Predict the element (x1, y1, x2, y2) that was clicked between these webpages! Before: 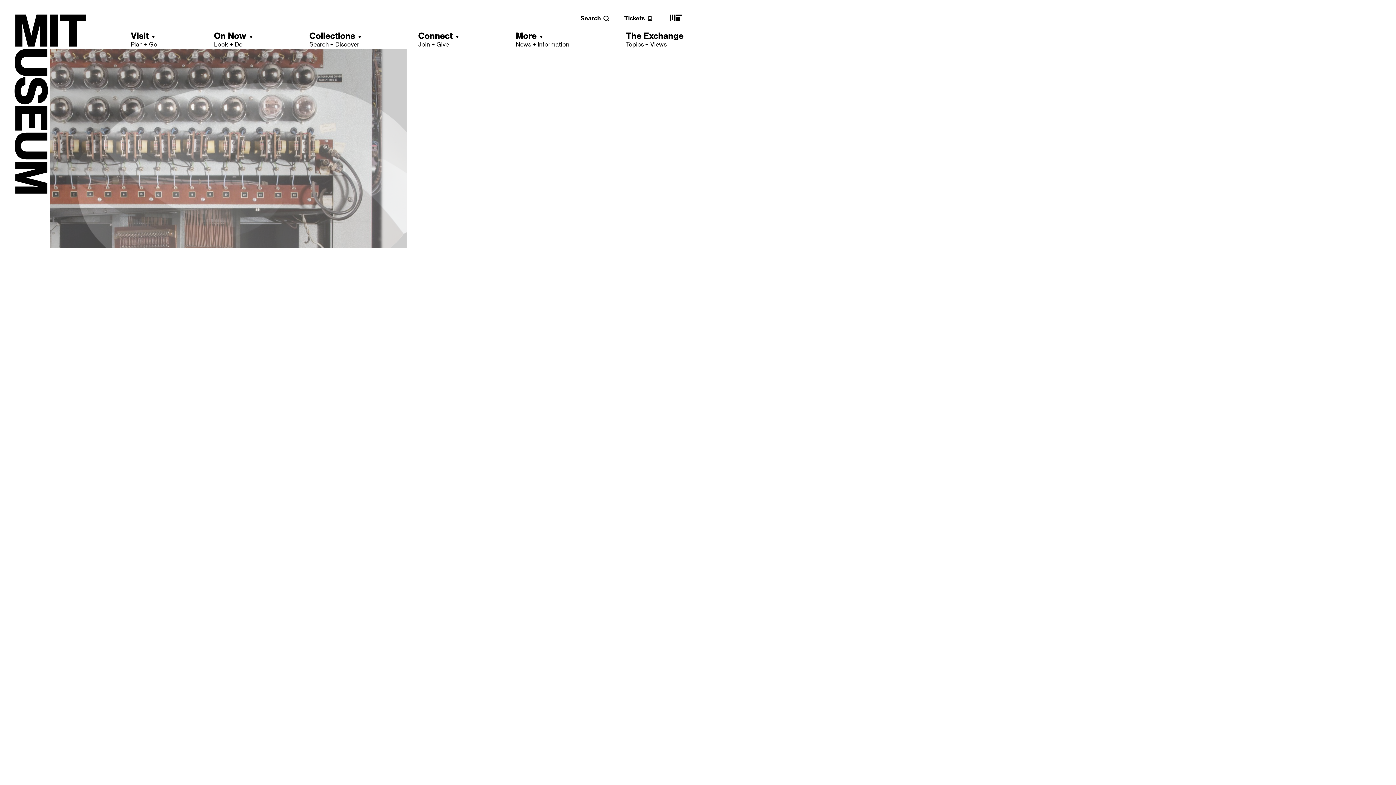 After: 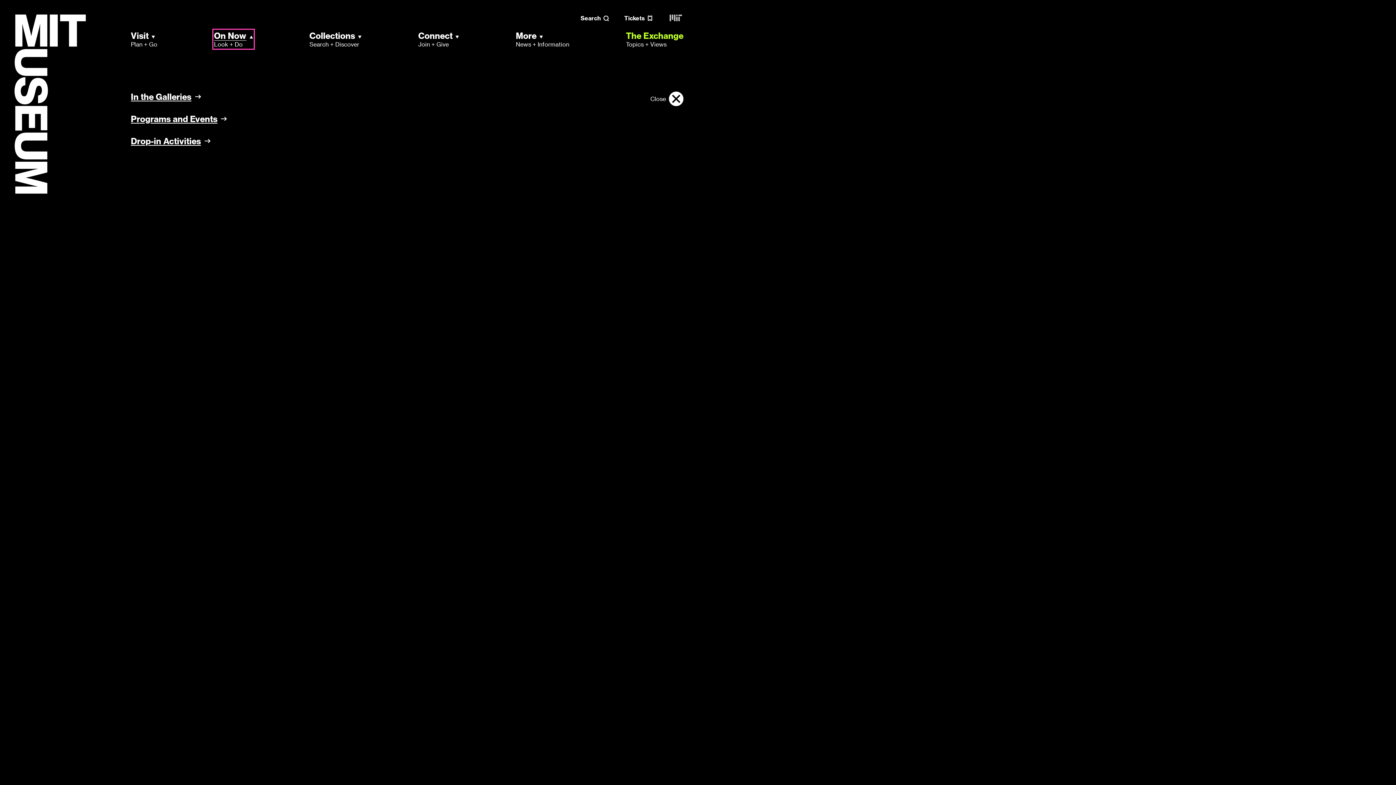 Action: bbox: (214, 30, 252, 48) label: On Now
Look + Do